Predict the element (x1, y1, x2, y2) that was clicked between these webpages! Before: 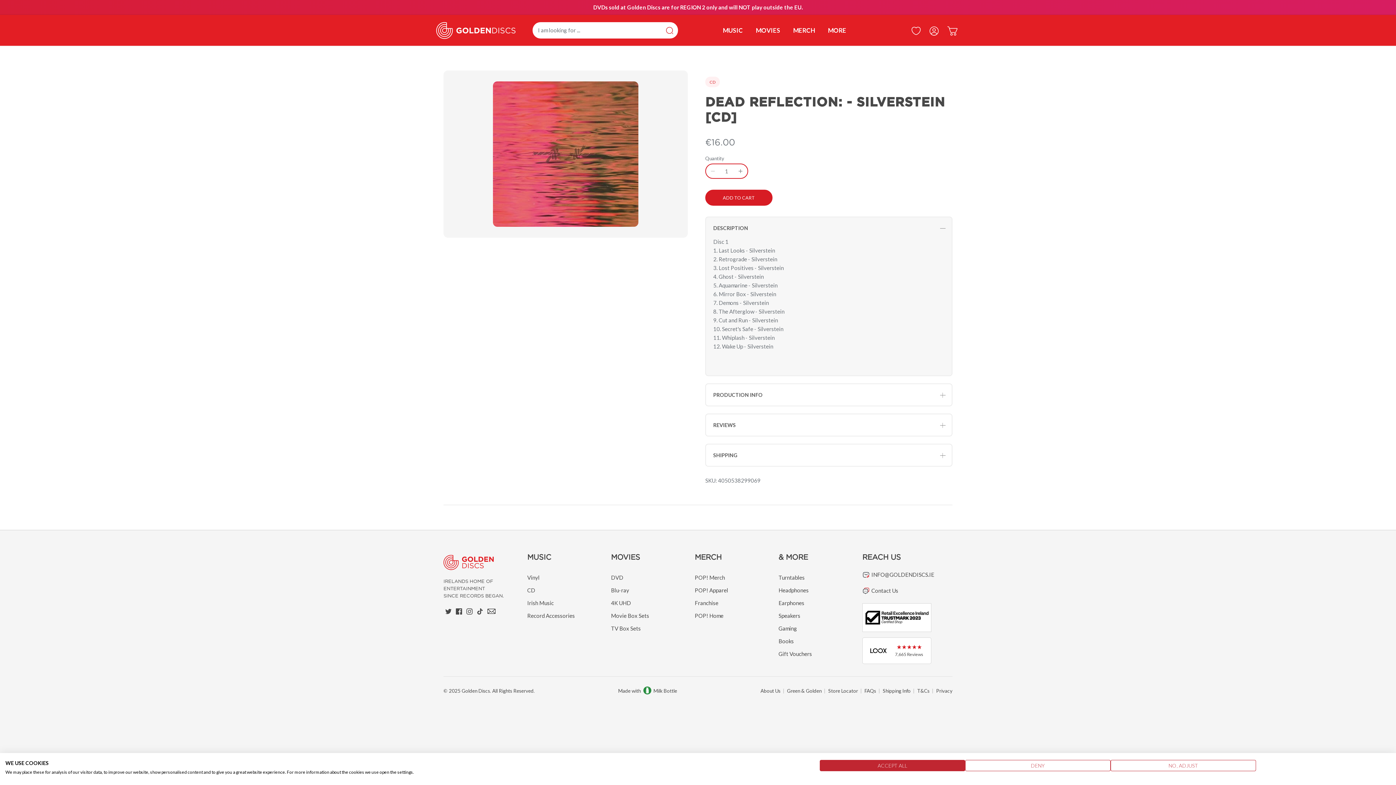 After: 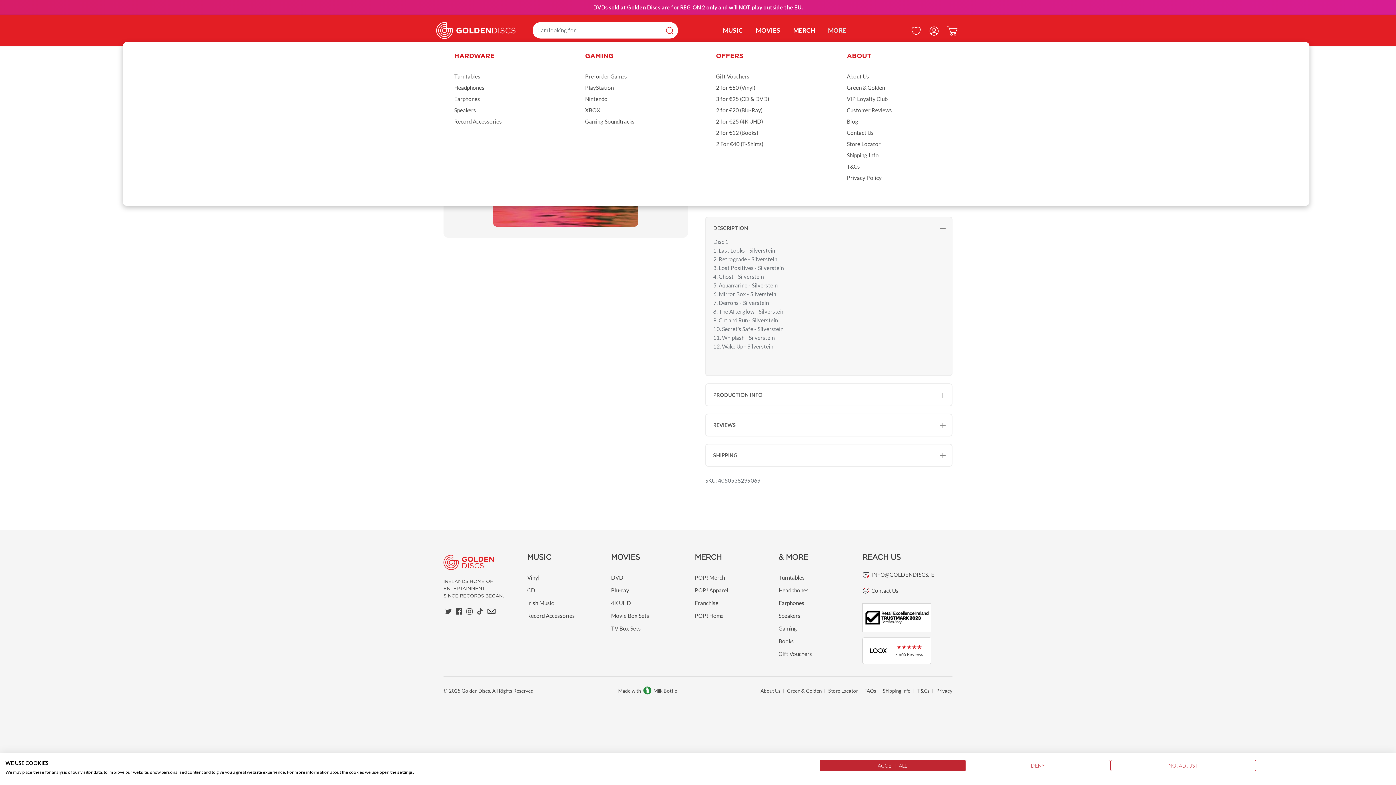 Action: bbox: (822, 20, 852, 40) label: MORE